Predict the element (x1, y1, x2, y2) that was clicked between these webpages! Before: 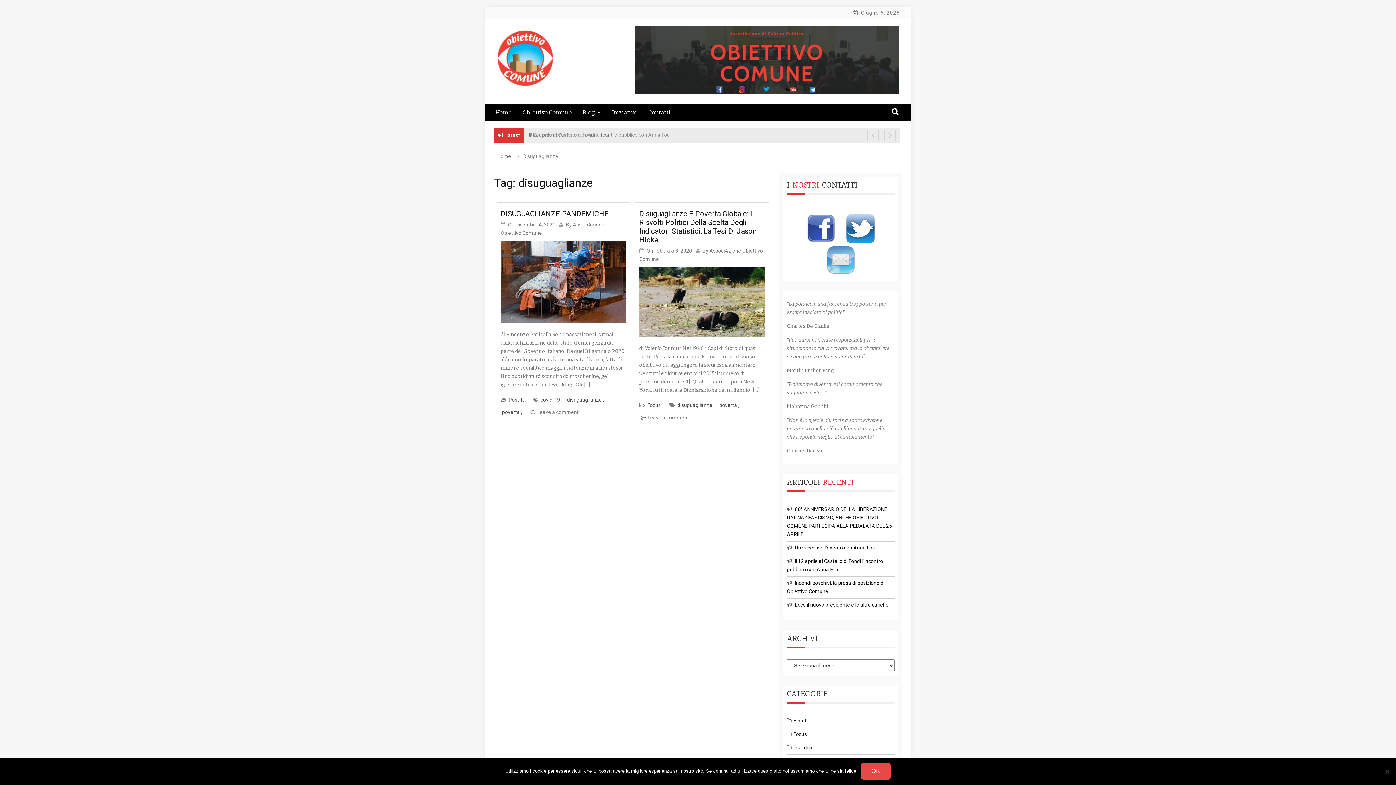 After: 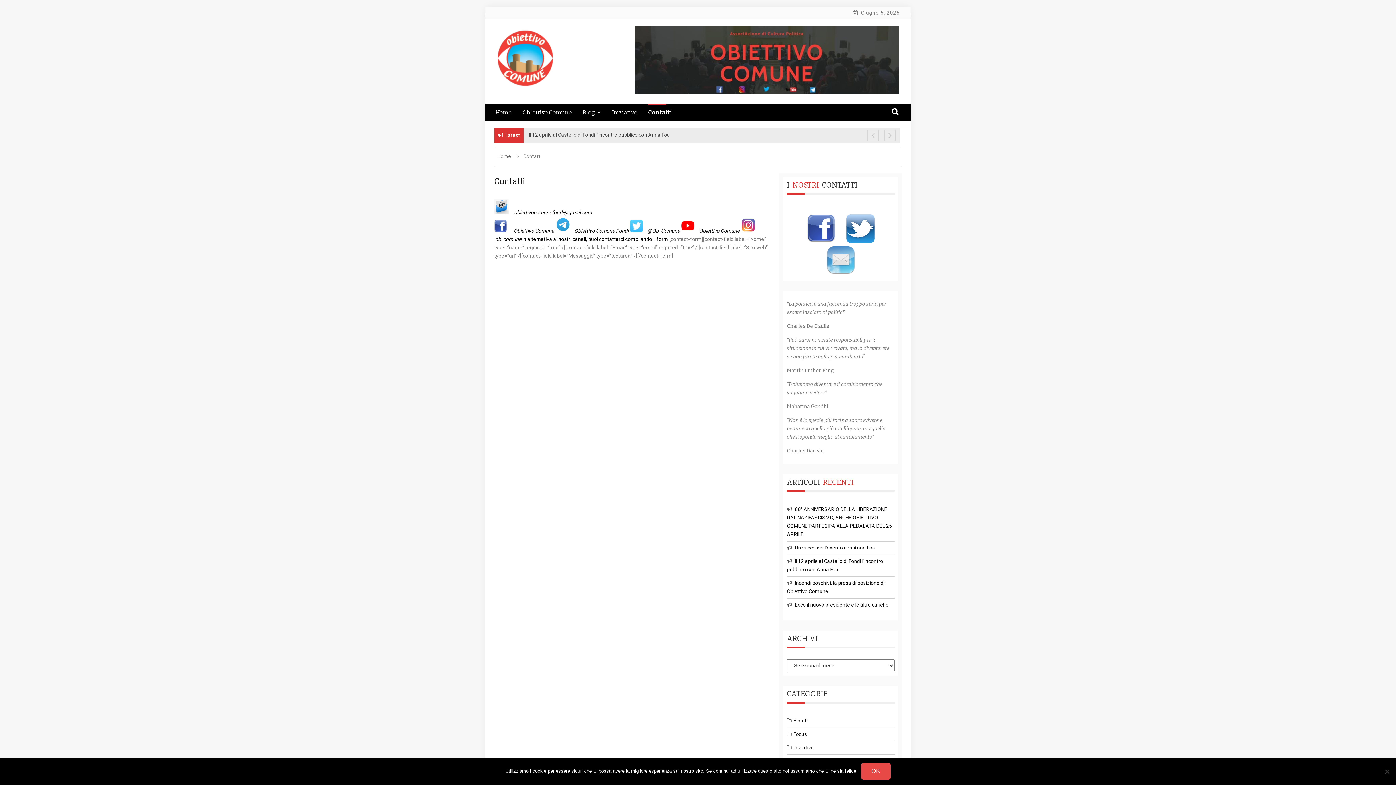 Action: bbox: (648, 104, 680, 120) label: Contatti